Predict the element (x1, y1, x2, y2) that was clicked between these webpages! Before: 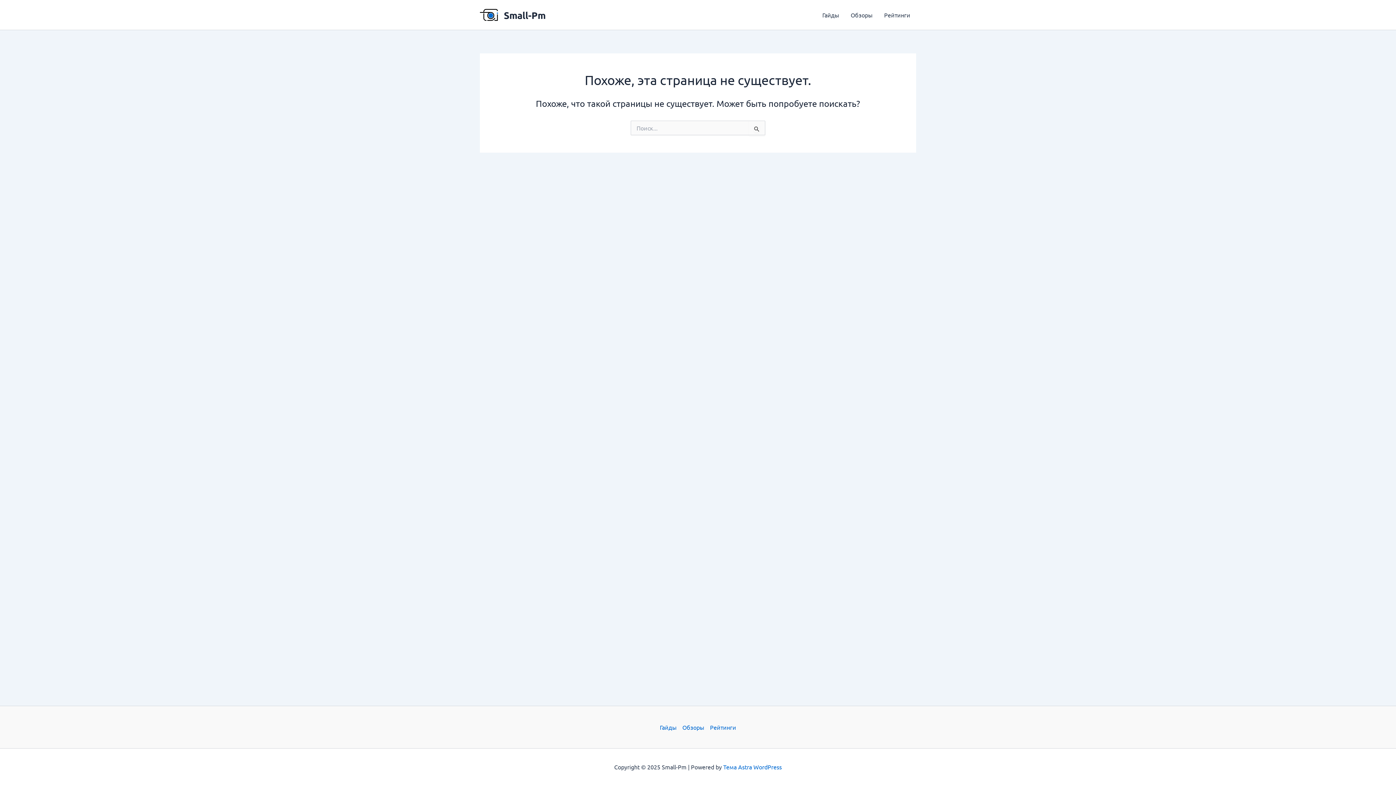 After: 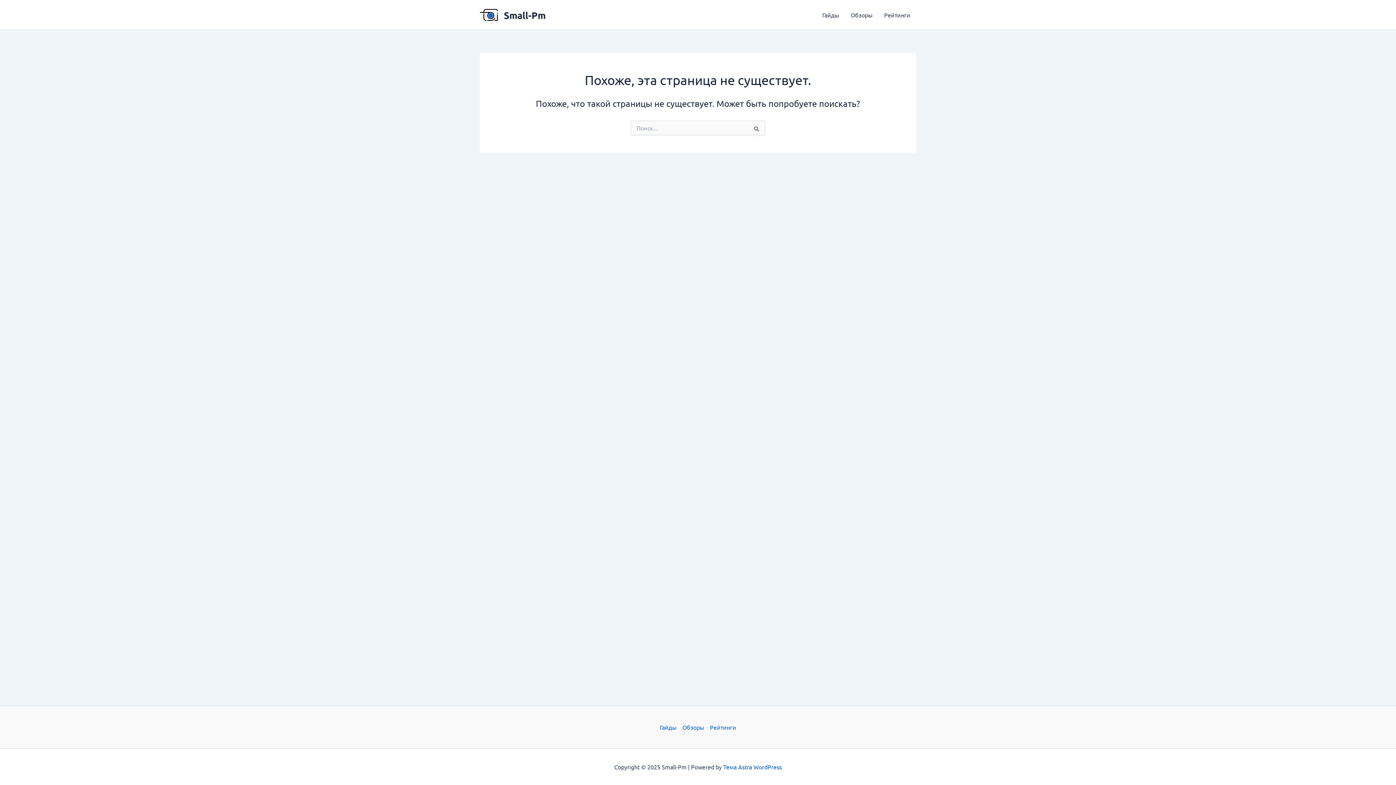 Action: label: Тема Astra WordPress bbox: (723, 763, 782, 770)